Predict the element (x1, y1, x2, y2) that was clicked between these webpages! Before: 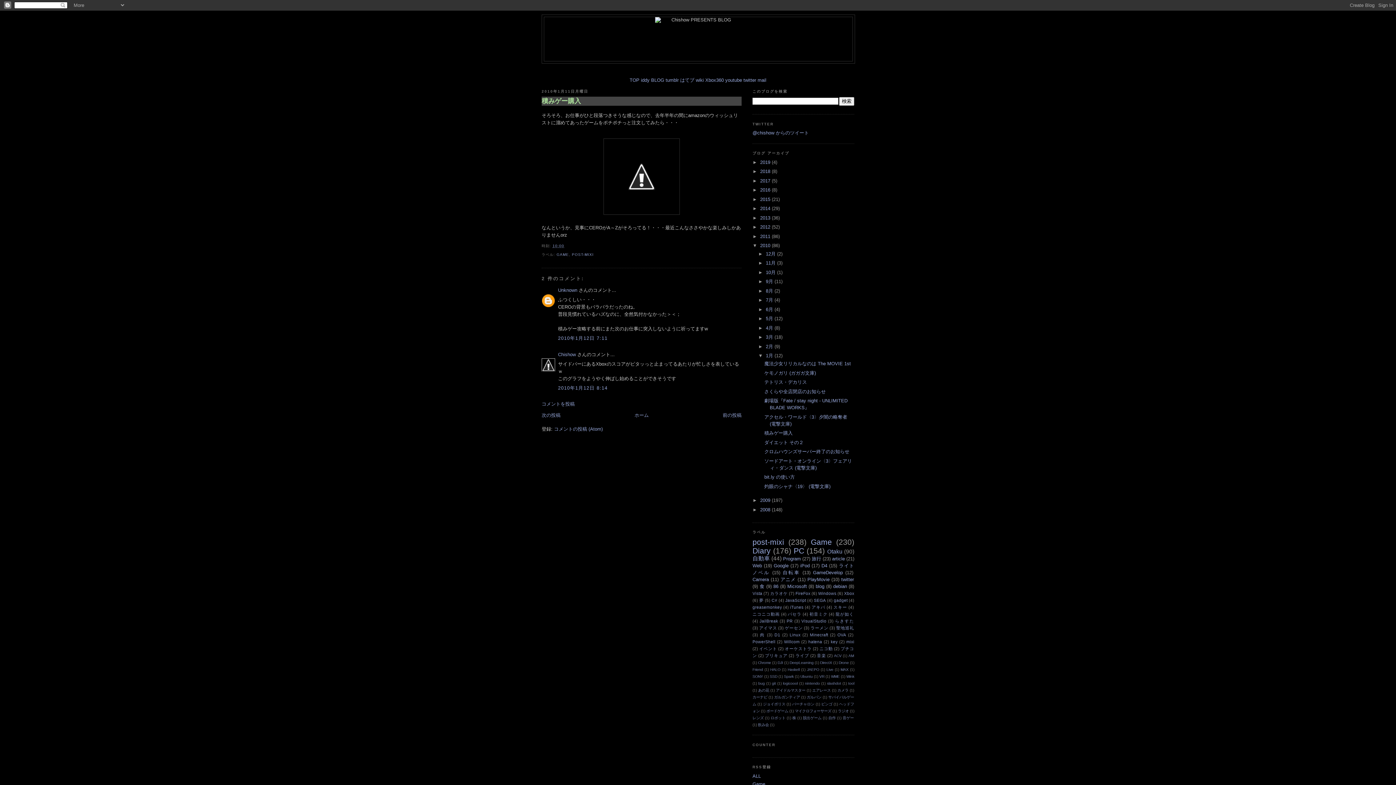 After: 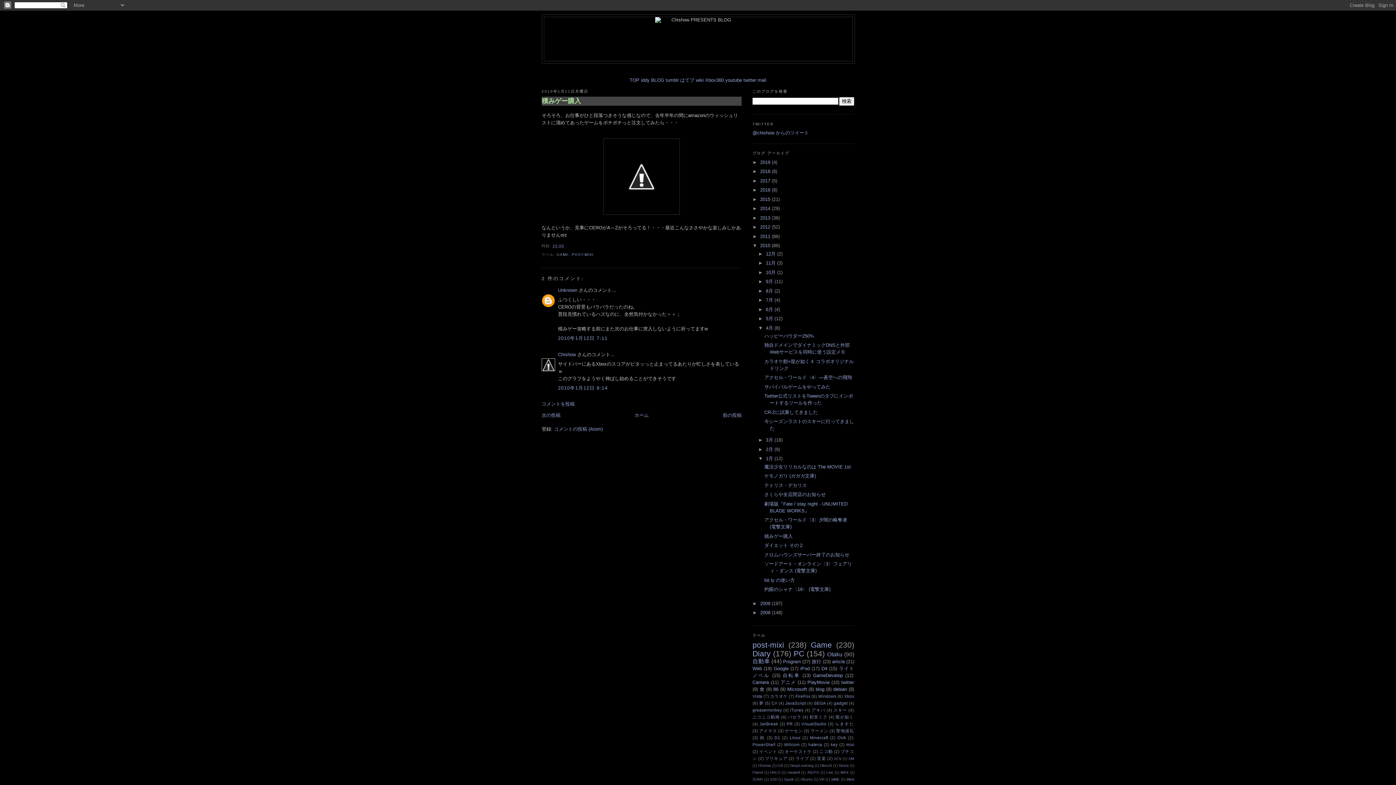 Action: label: ►   bbox: (758, 325, 766, 330)